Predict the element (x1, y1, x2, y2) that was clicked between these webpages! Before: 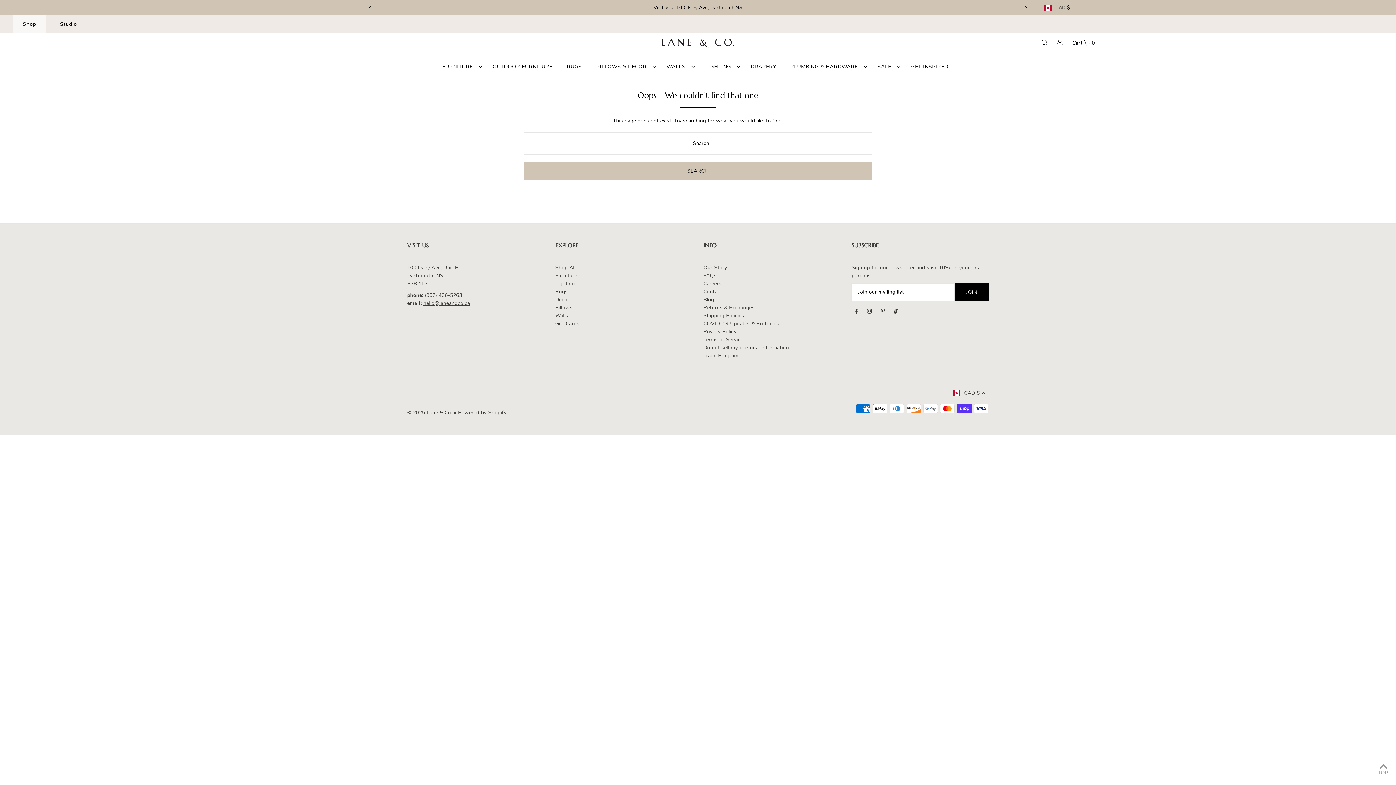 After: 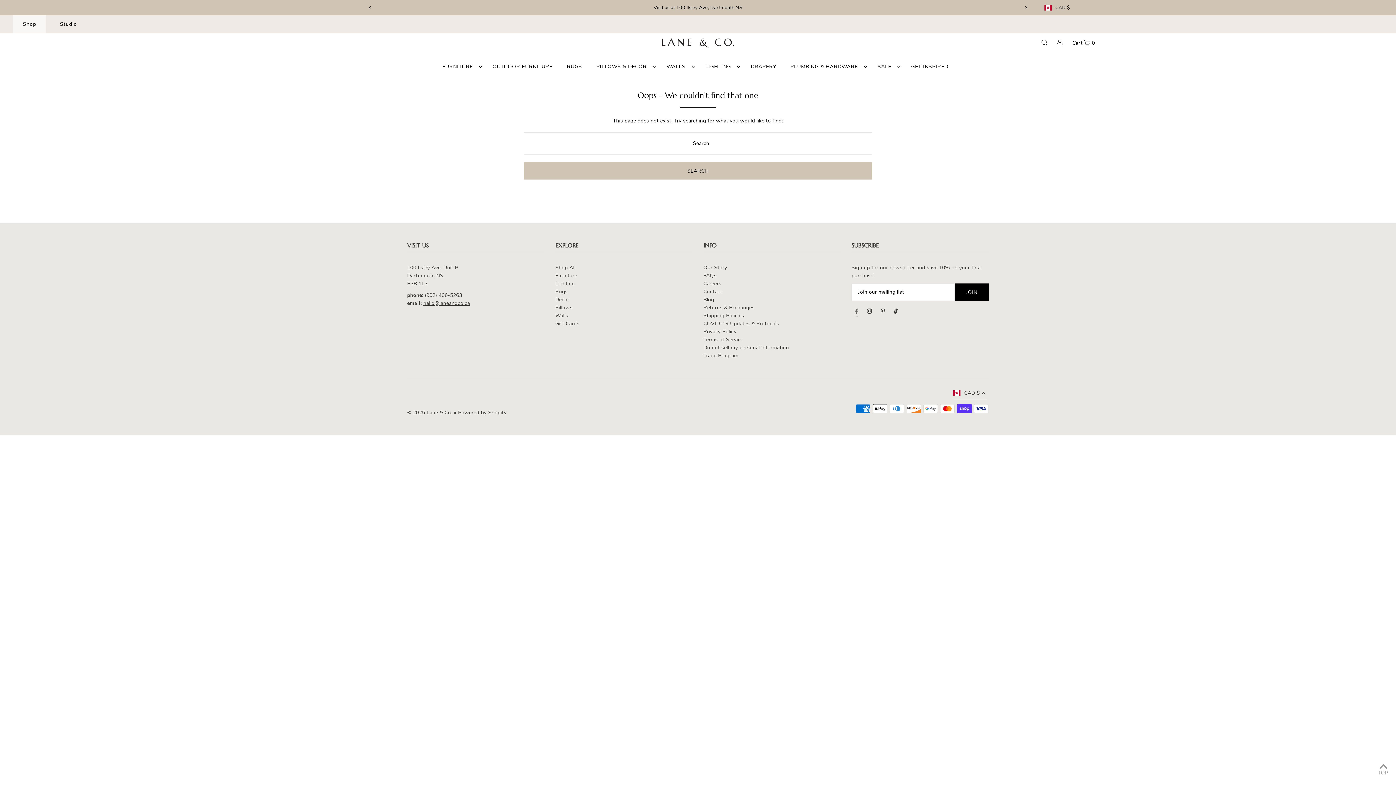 Action: bbox: (855, 308, 858, 316) label: Facebook